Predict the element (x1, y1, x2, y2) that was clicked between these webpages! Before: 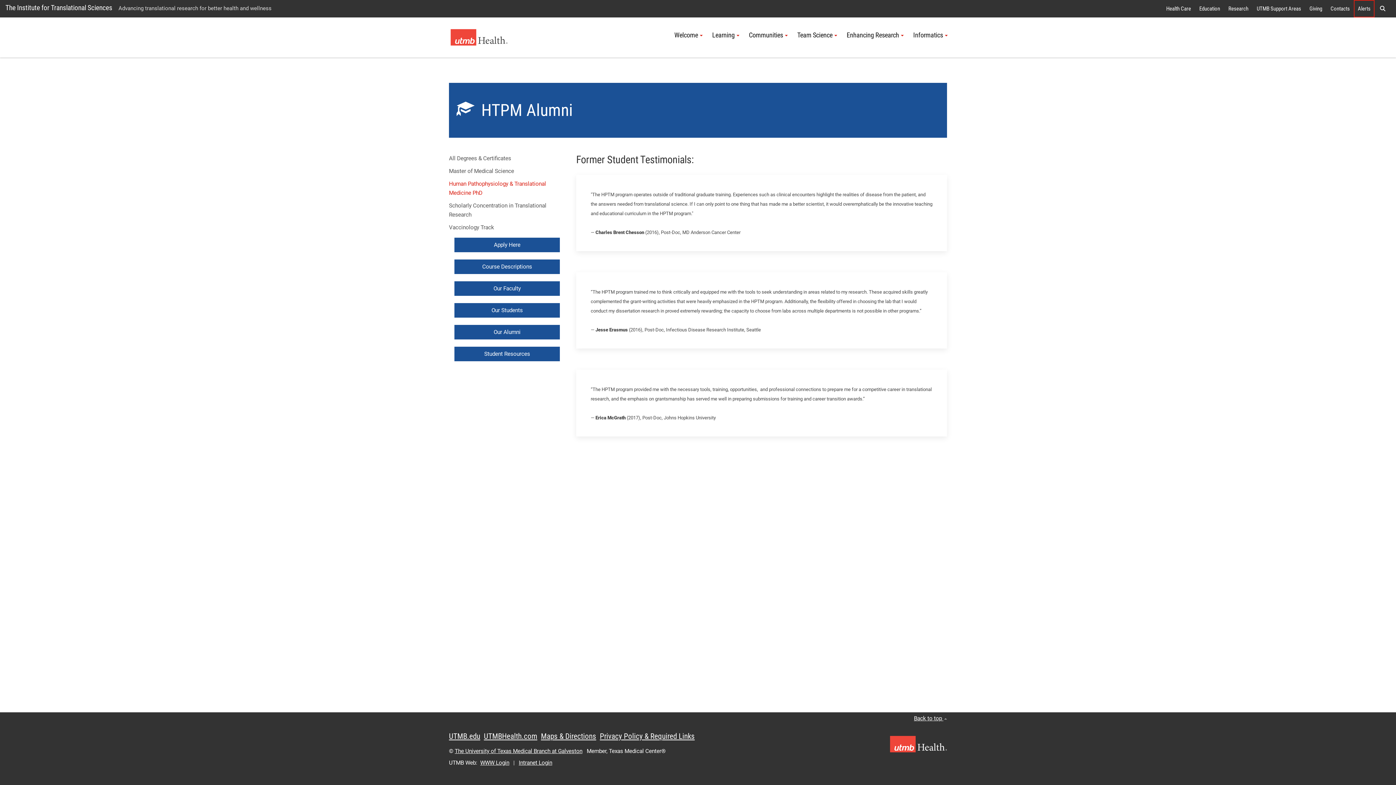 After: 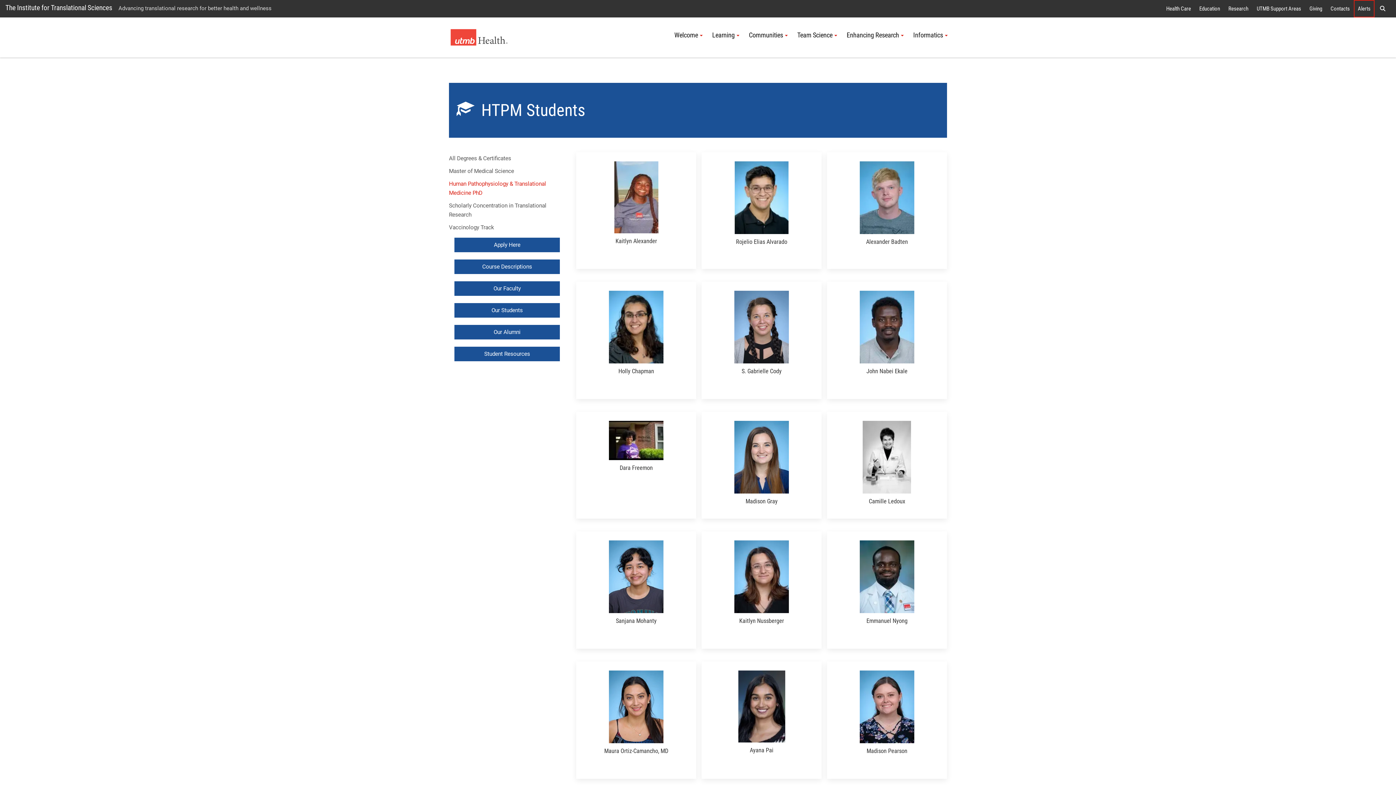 Action: bbox: (454, 303, 560, 317) label: Our Students